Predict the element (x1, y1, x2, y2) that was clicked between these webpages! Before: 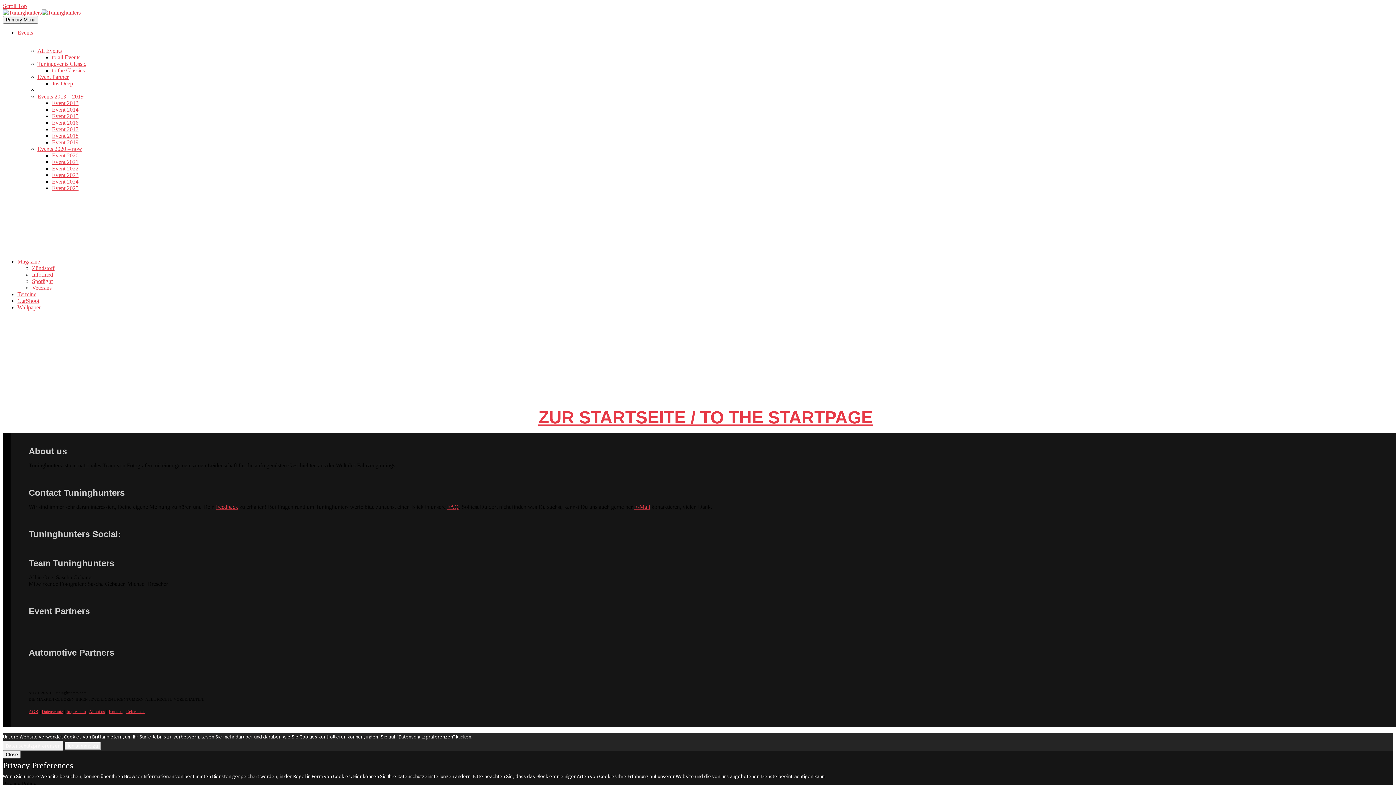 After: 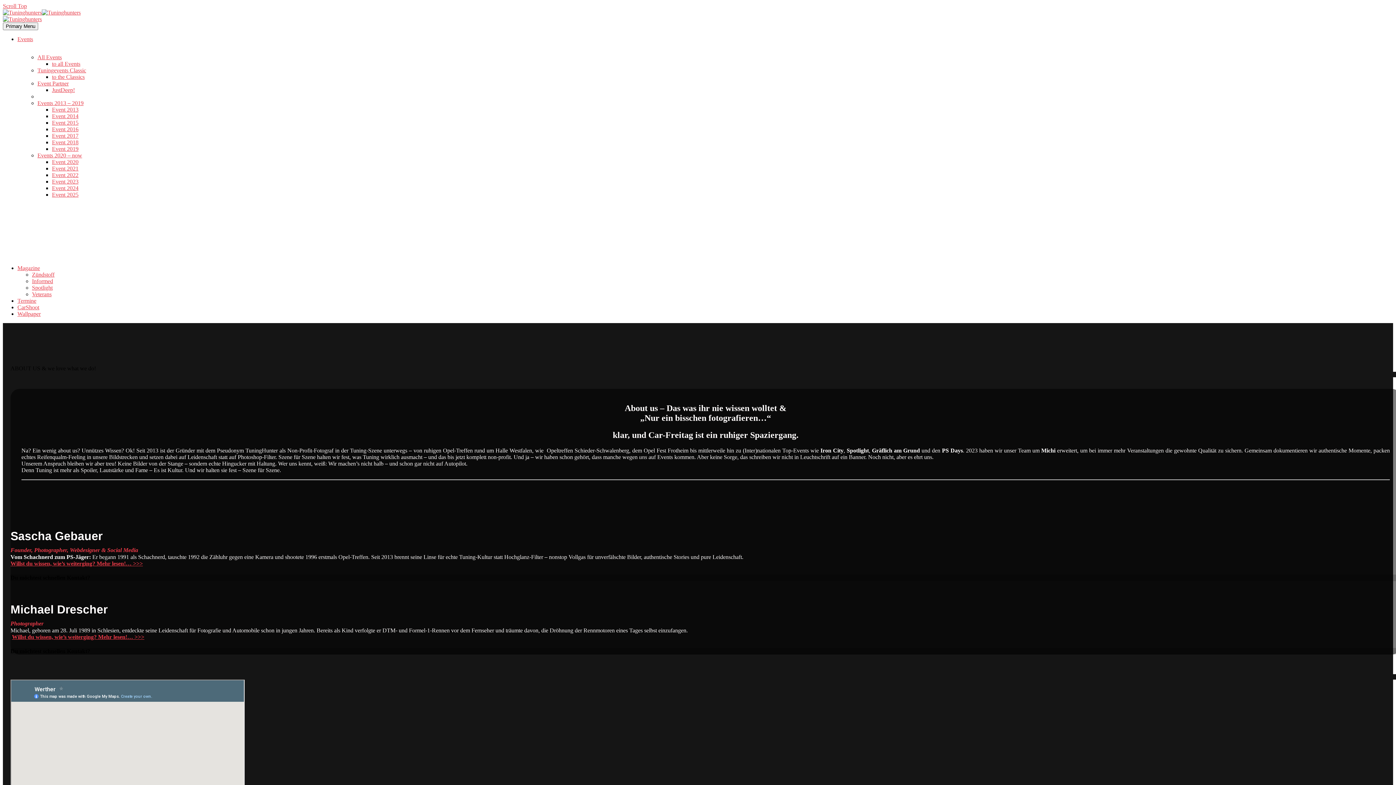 Action: bbox: (89, 709, 105, 714) label: About us